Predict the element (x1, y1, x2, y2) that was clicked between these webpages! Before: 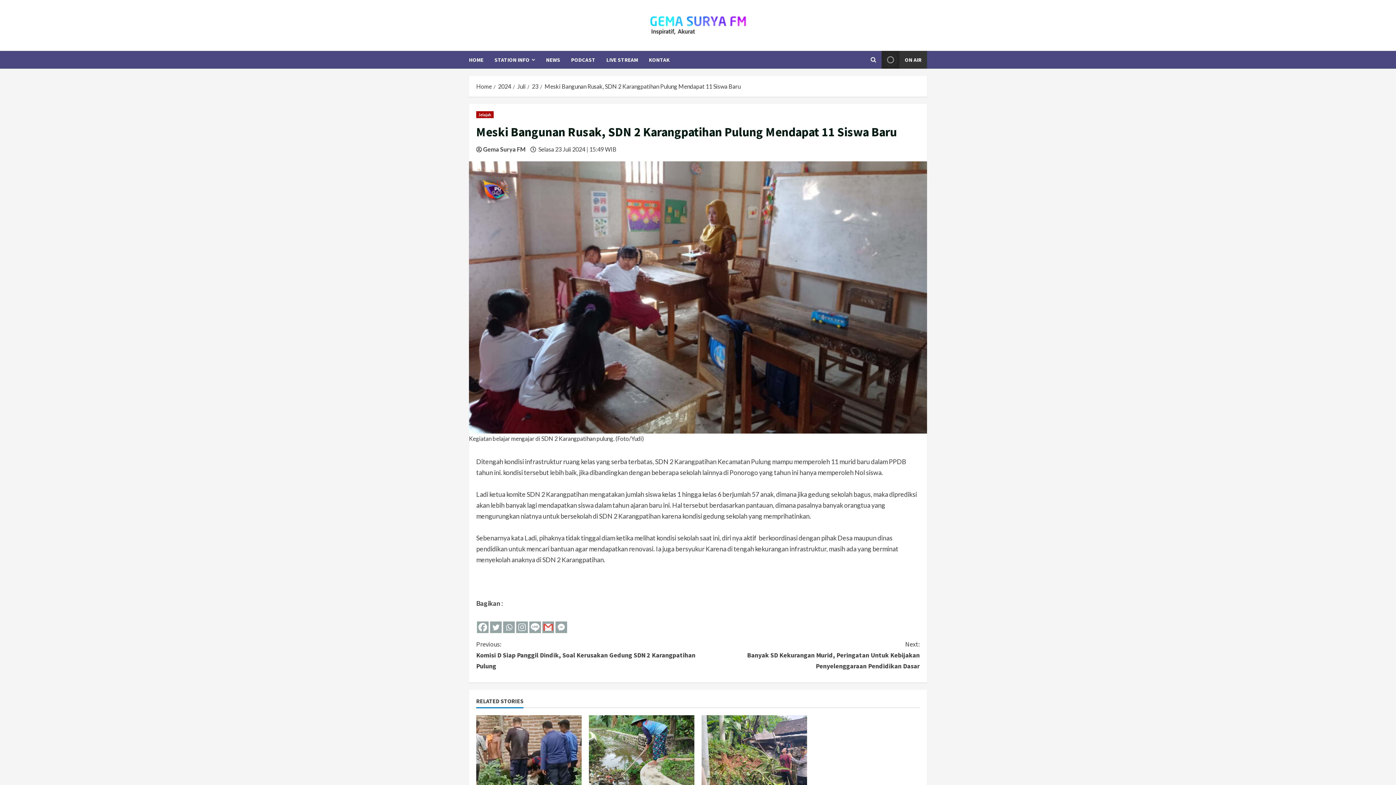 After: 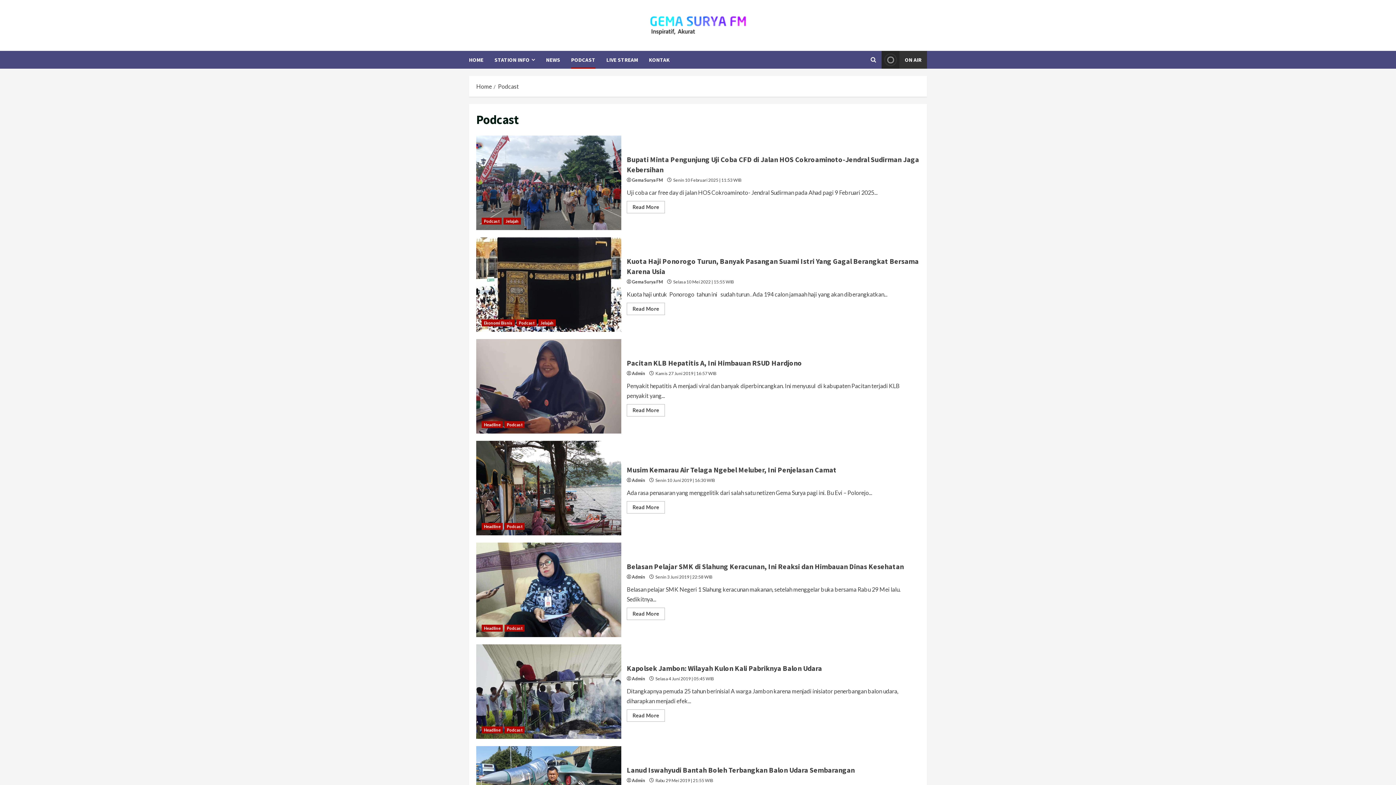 Action: label: PODCAST bbox: (565, 50, 601, 68)